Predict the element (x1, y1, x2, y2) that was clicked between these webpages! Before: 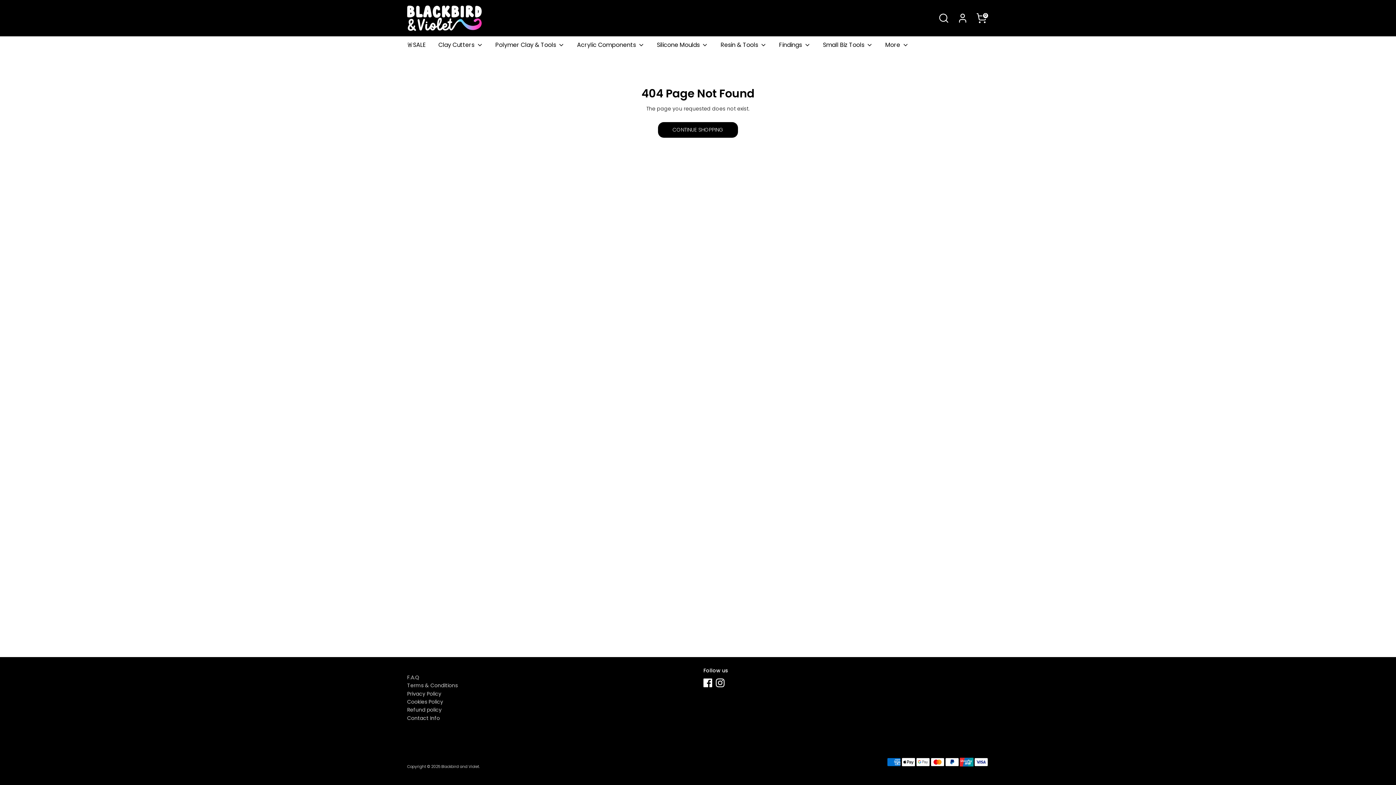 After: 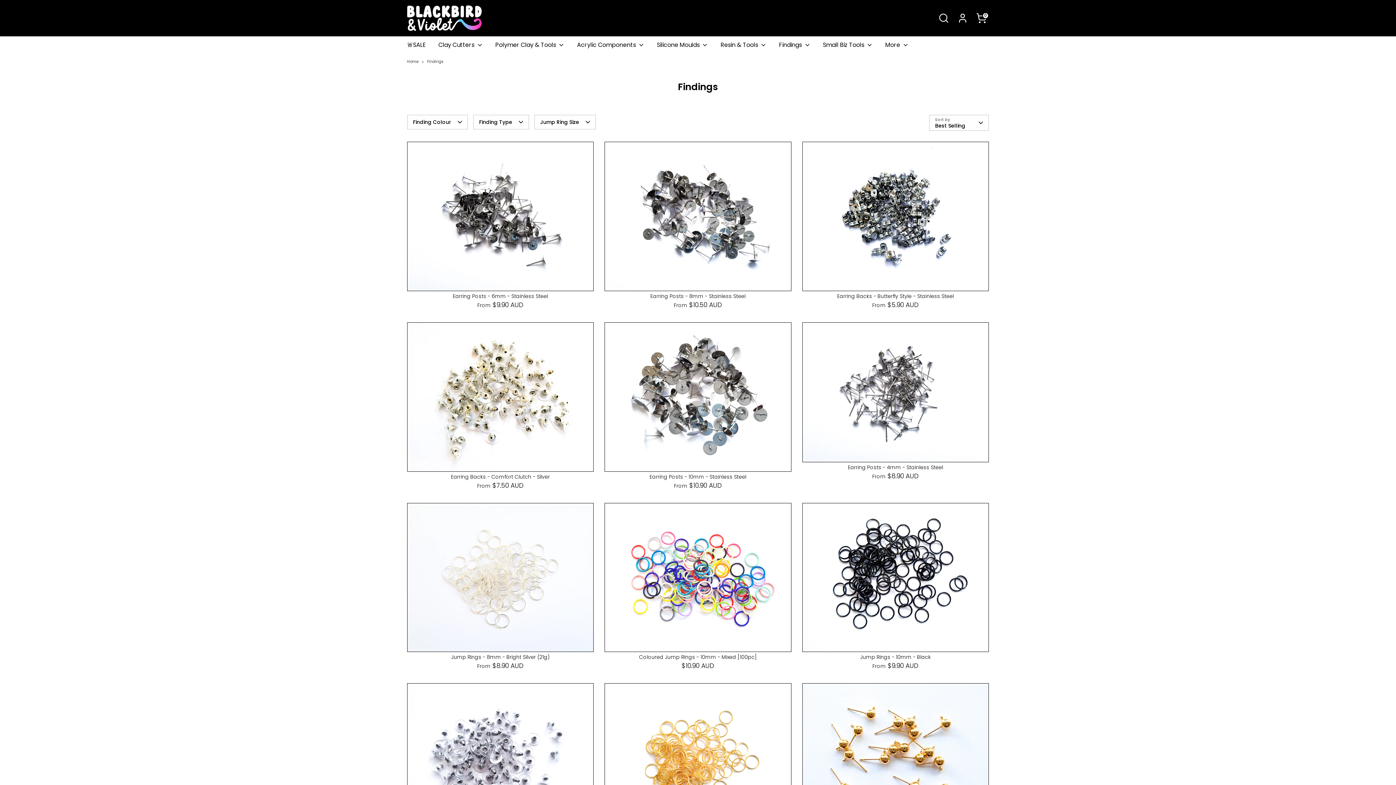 Action: label: Findings  bbox: (773, 40, 816, 53)